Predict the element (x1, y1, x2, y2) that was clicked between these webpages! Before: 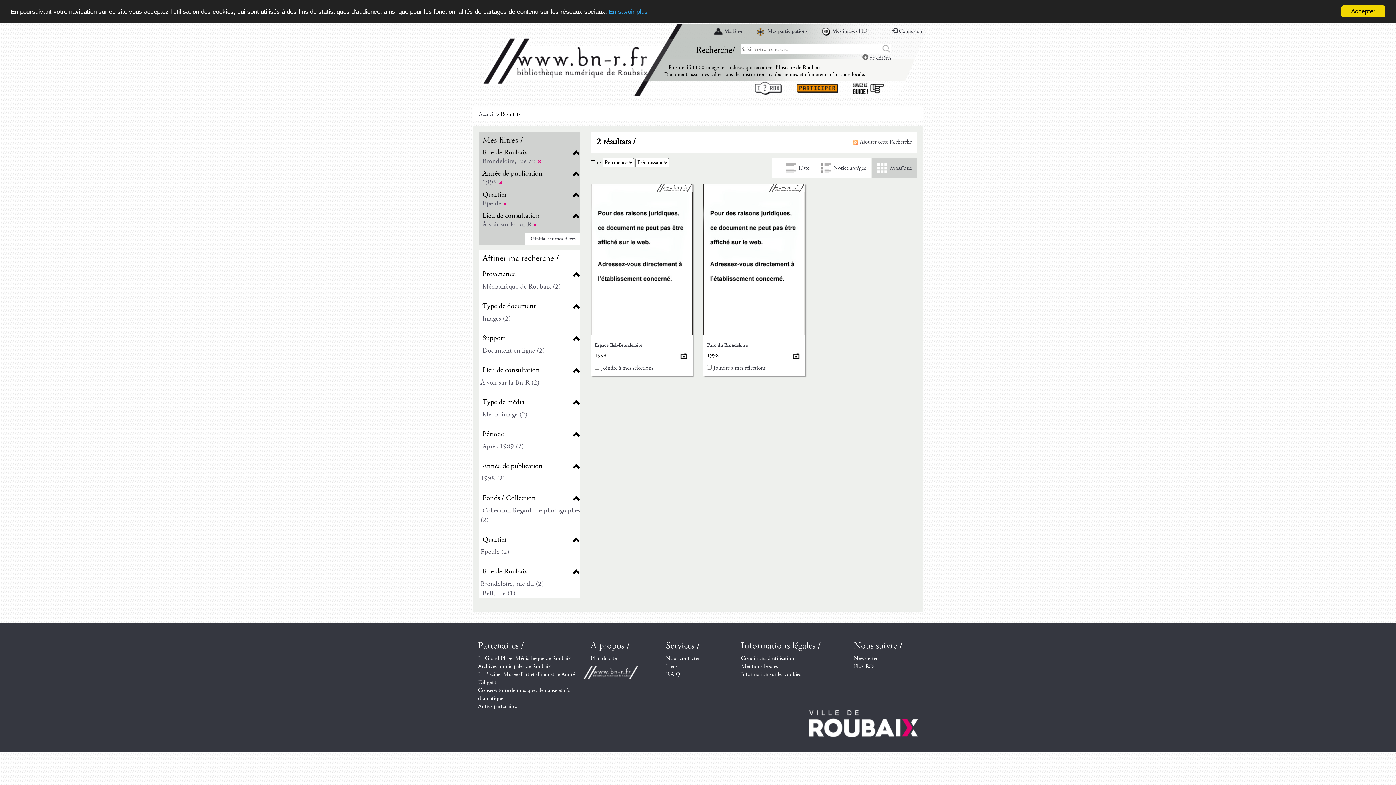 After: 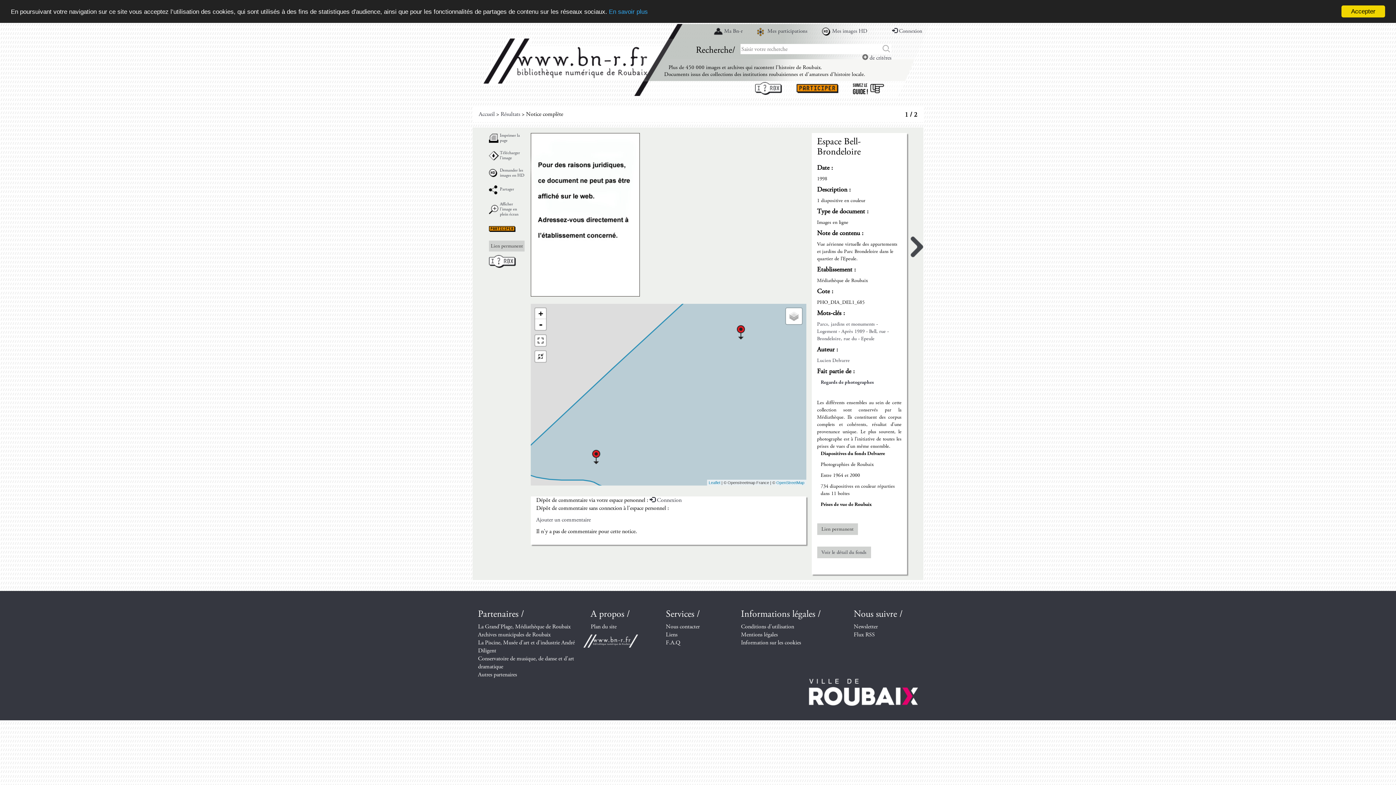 Action: label: Espace Bell-Brondeloire bbox: (594, 342, 642, 348)